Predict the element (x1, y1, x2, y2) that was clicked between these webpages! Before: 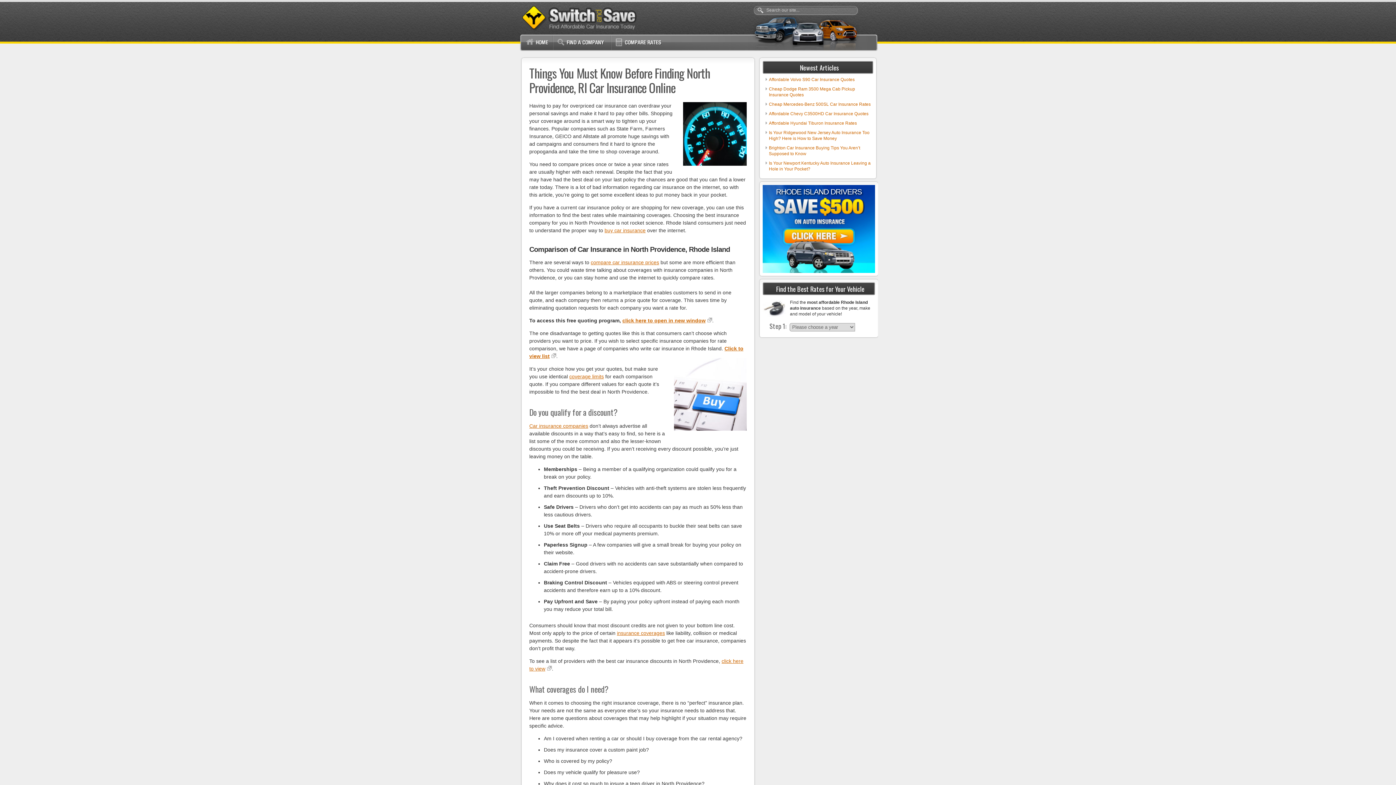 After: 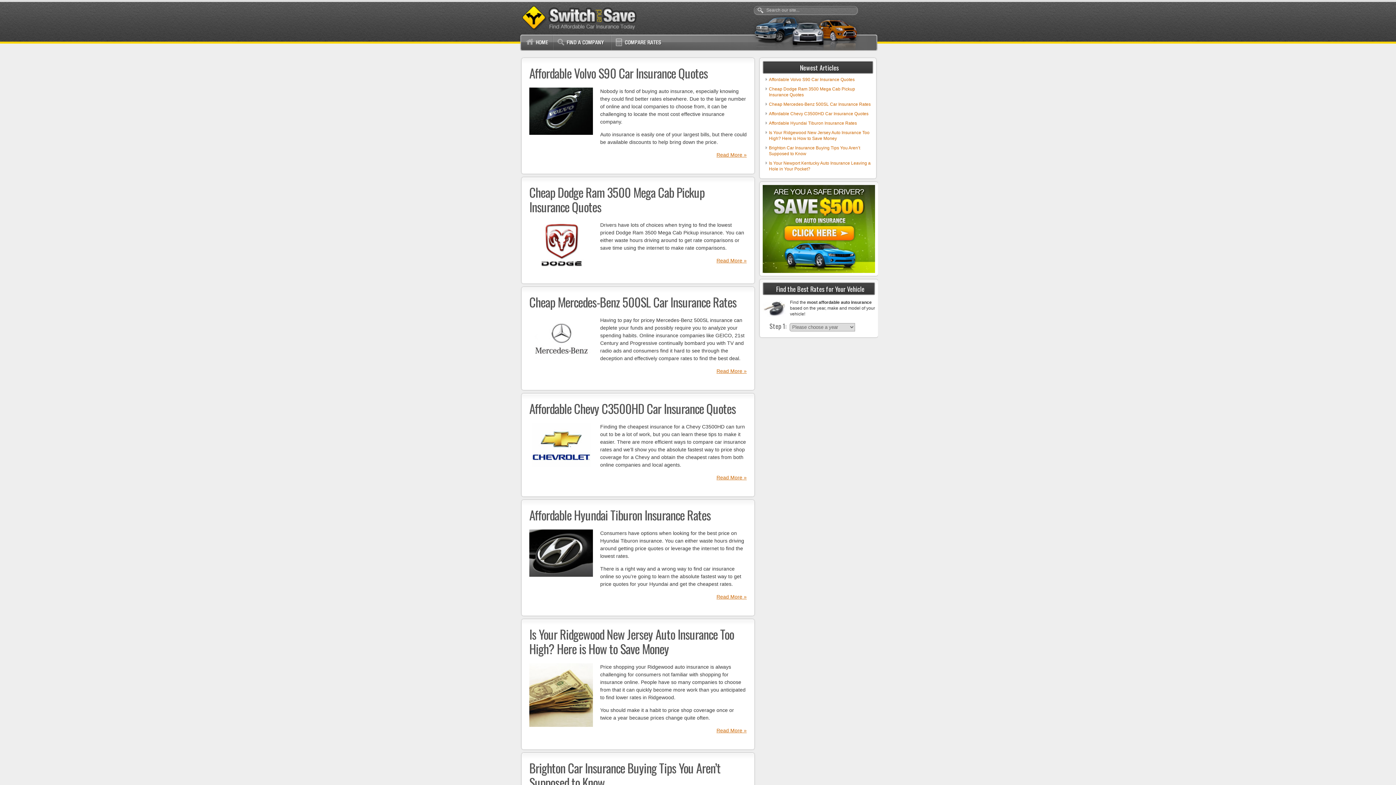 Action: bbox: (523, 34, 552, 50)